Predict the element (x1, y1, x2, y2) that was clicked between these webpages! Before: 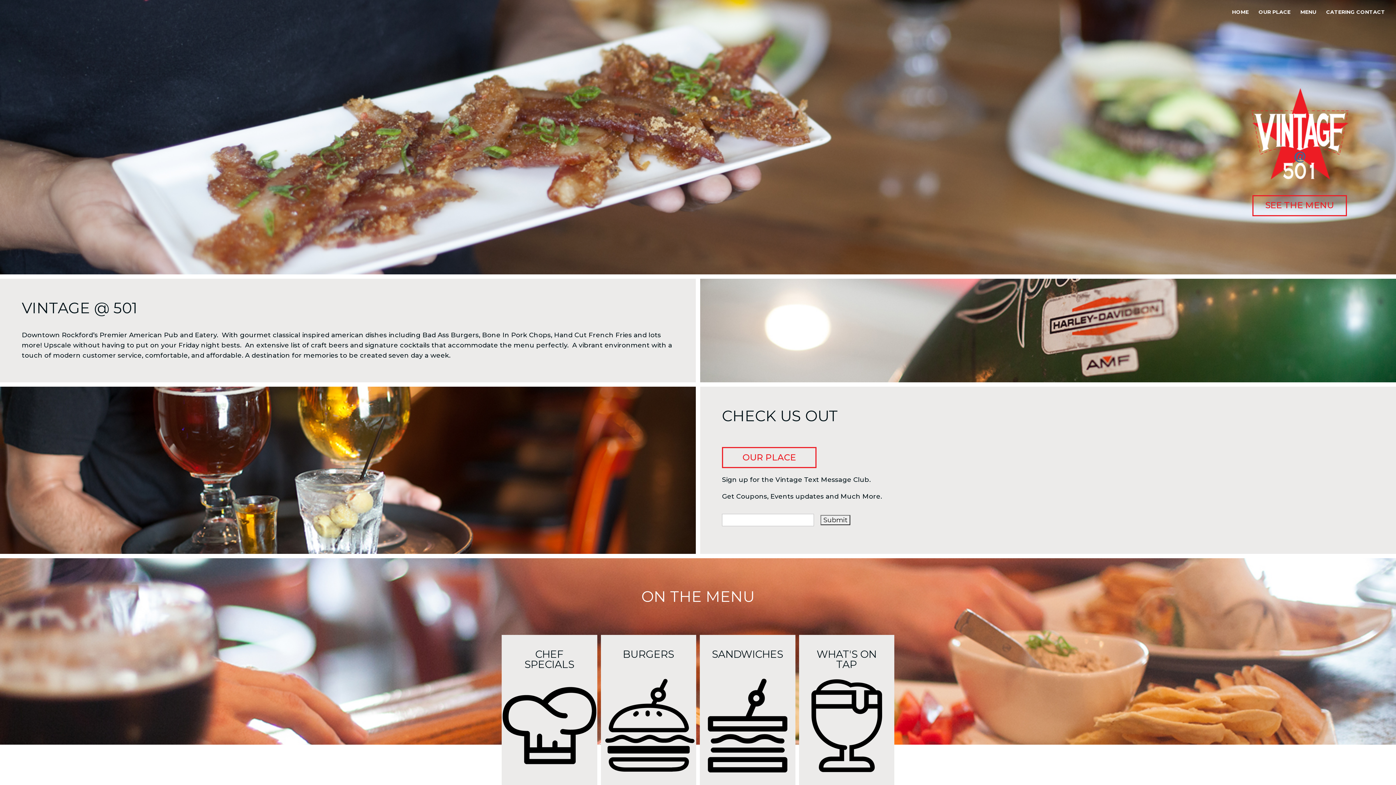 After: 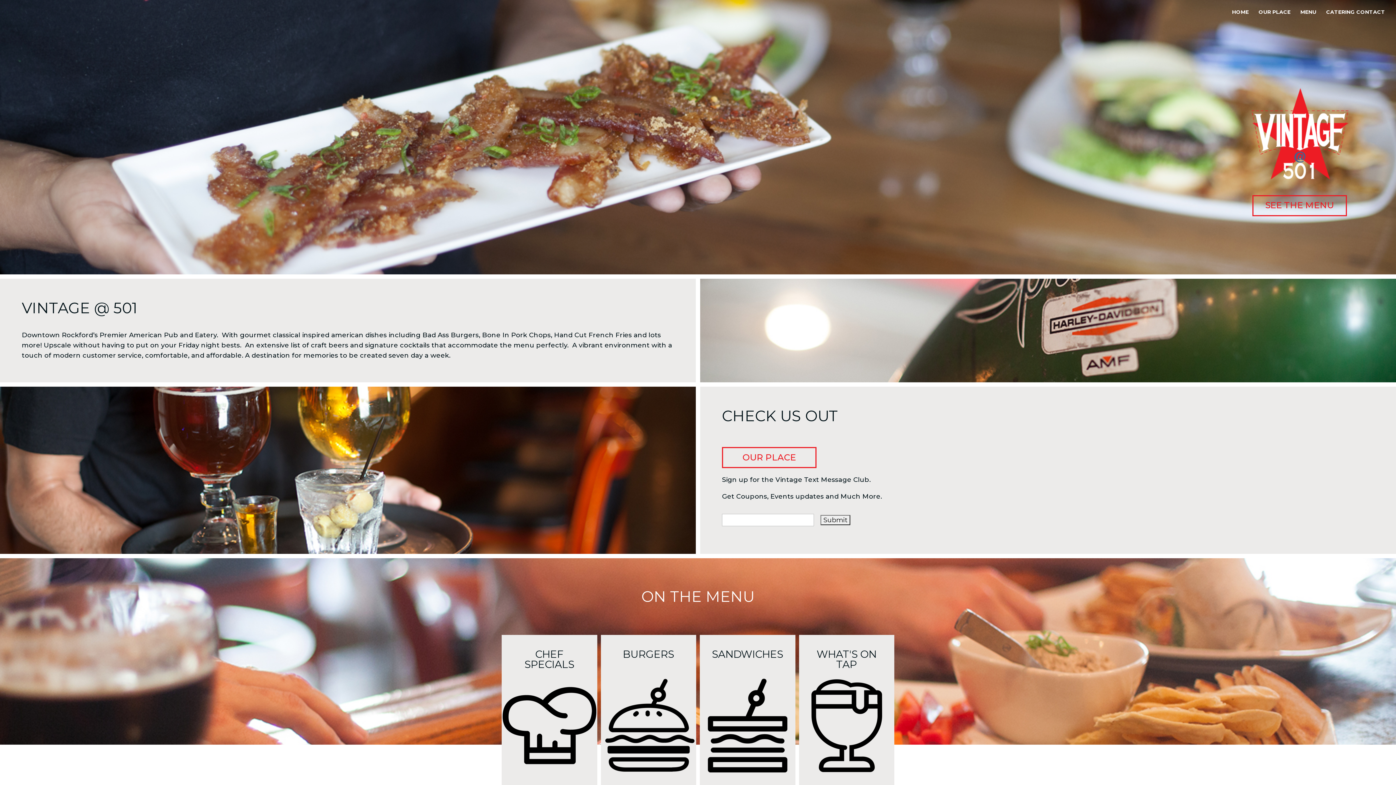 Action: label: HOME bbox: (1232, 9, 1249, 25)